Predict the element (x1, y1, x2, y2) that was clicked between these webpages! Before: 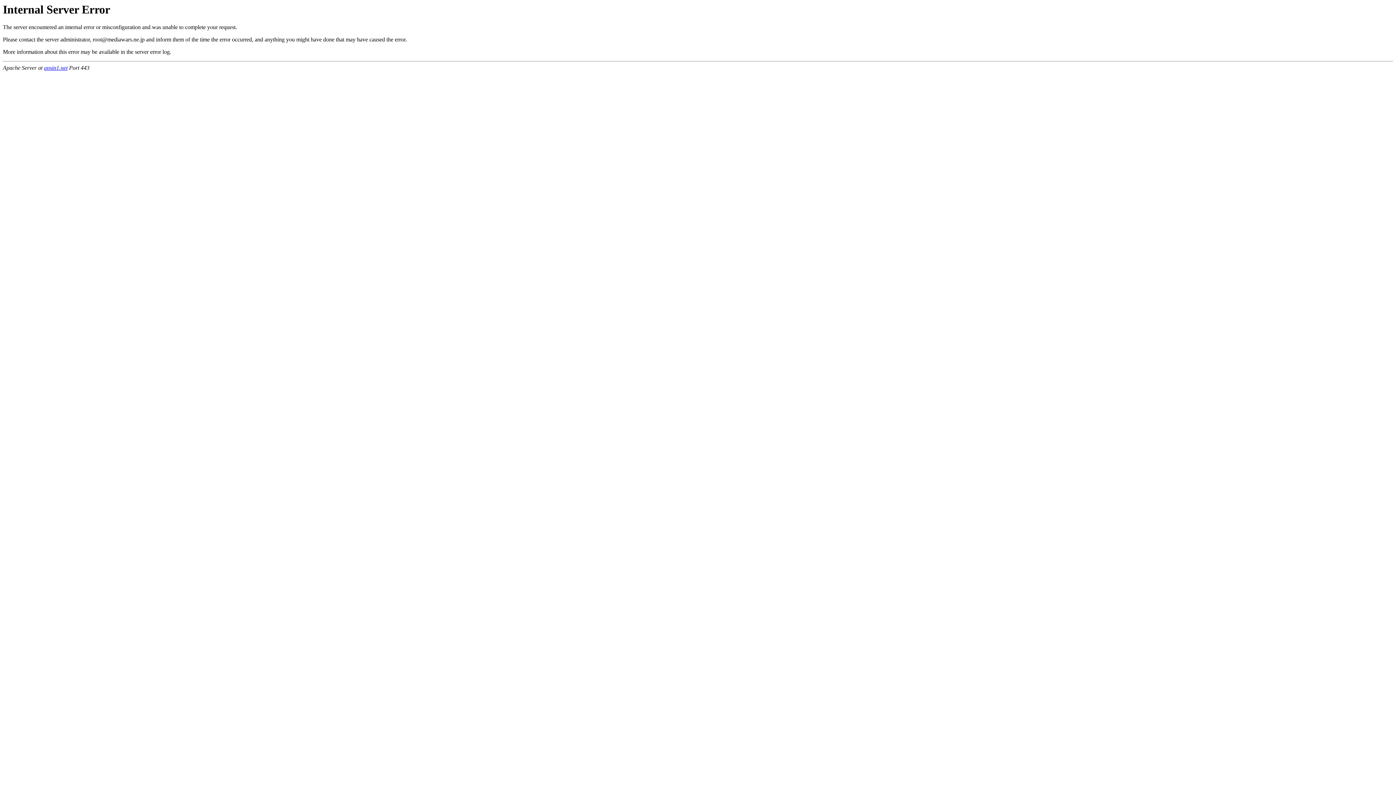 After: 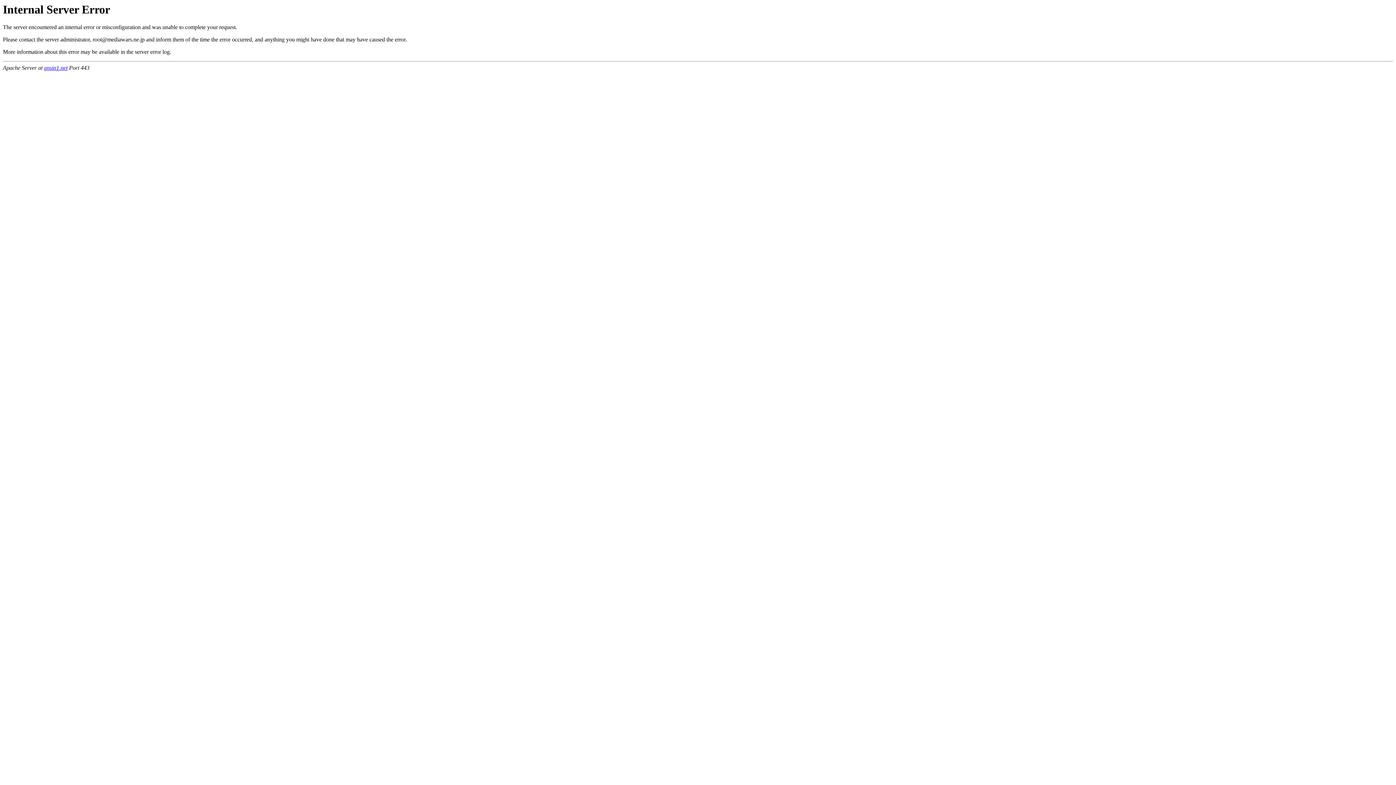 Action: label: ansin1.net bbox: (44, 64, 67, 71)